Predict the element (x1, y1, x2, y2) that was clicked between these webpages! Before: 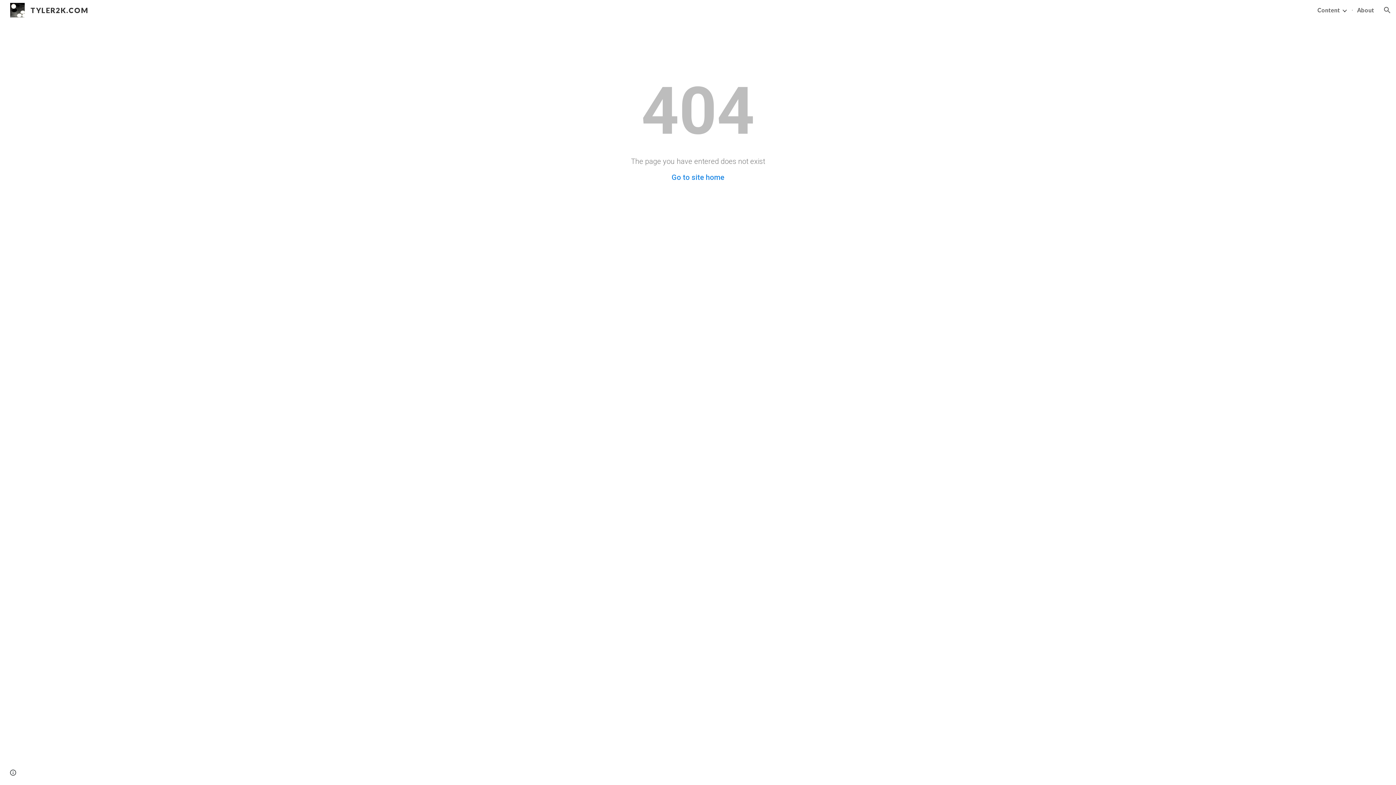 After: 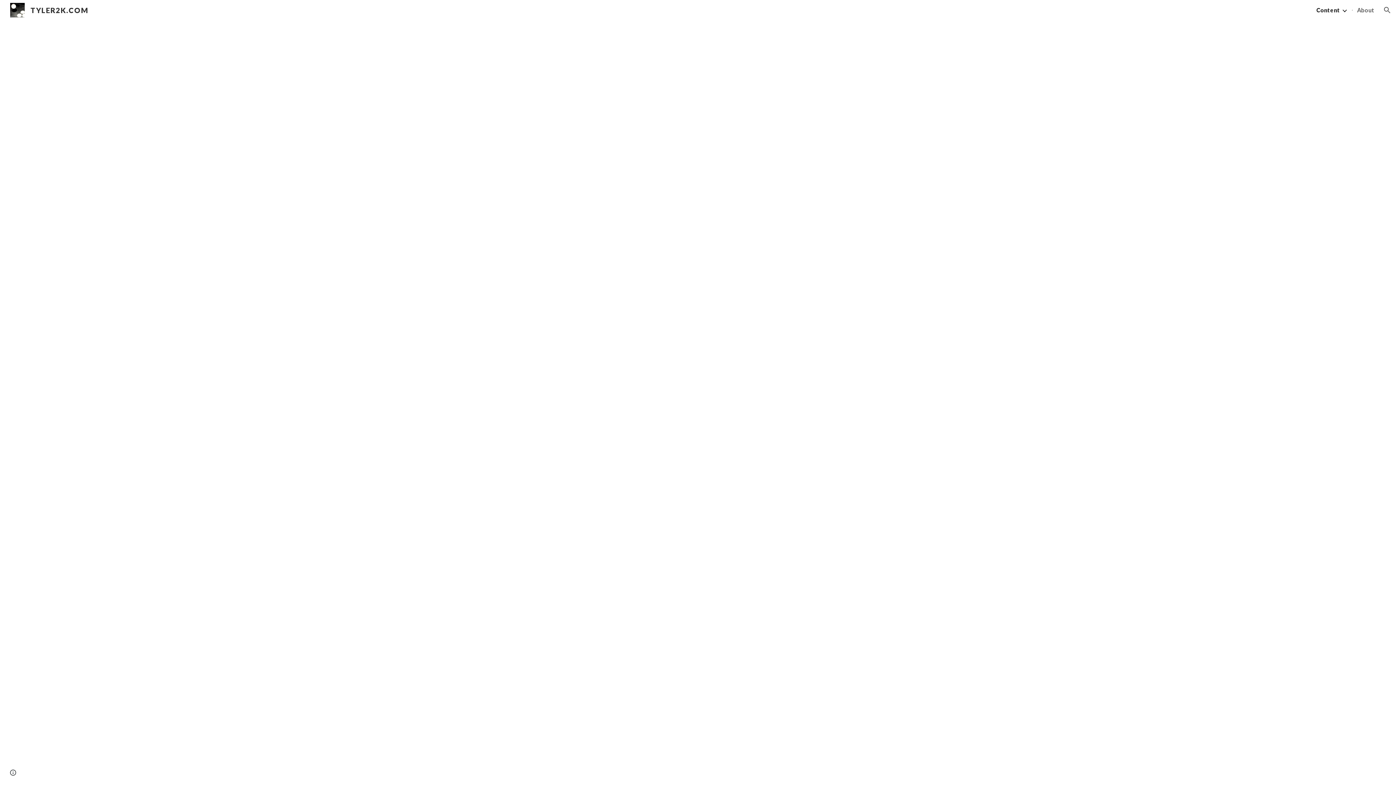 Action: bbox: (1317, 6, 1340, 13) label: Content